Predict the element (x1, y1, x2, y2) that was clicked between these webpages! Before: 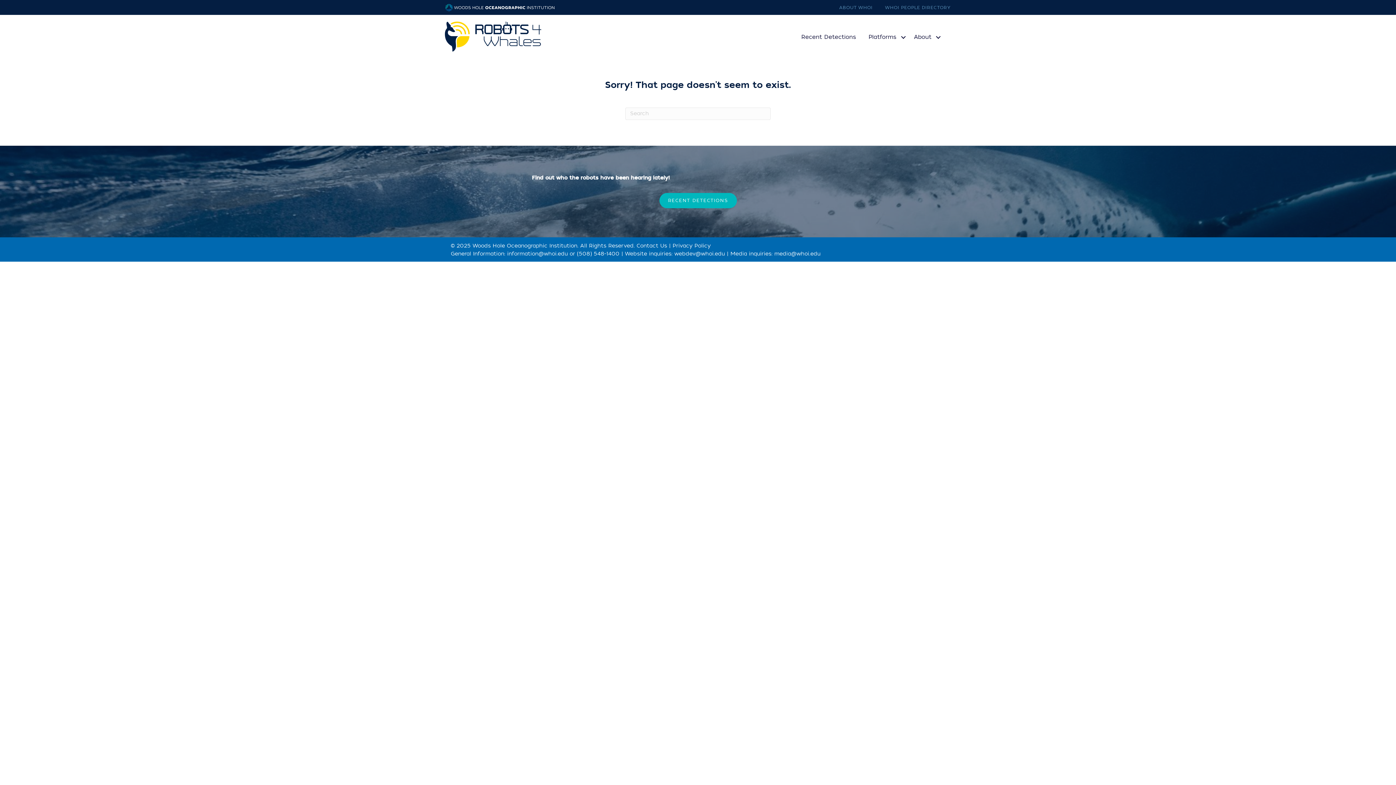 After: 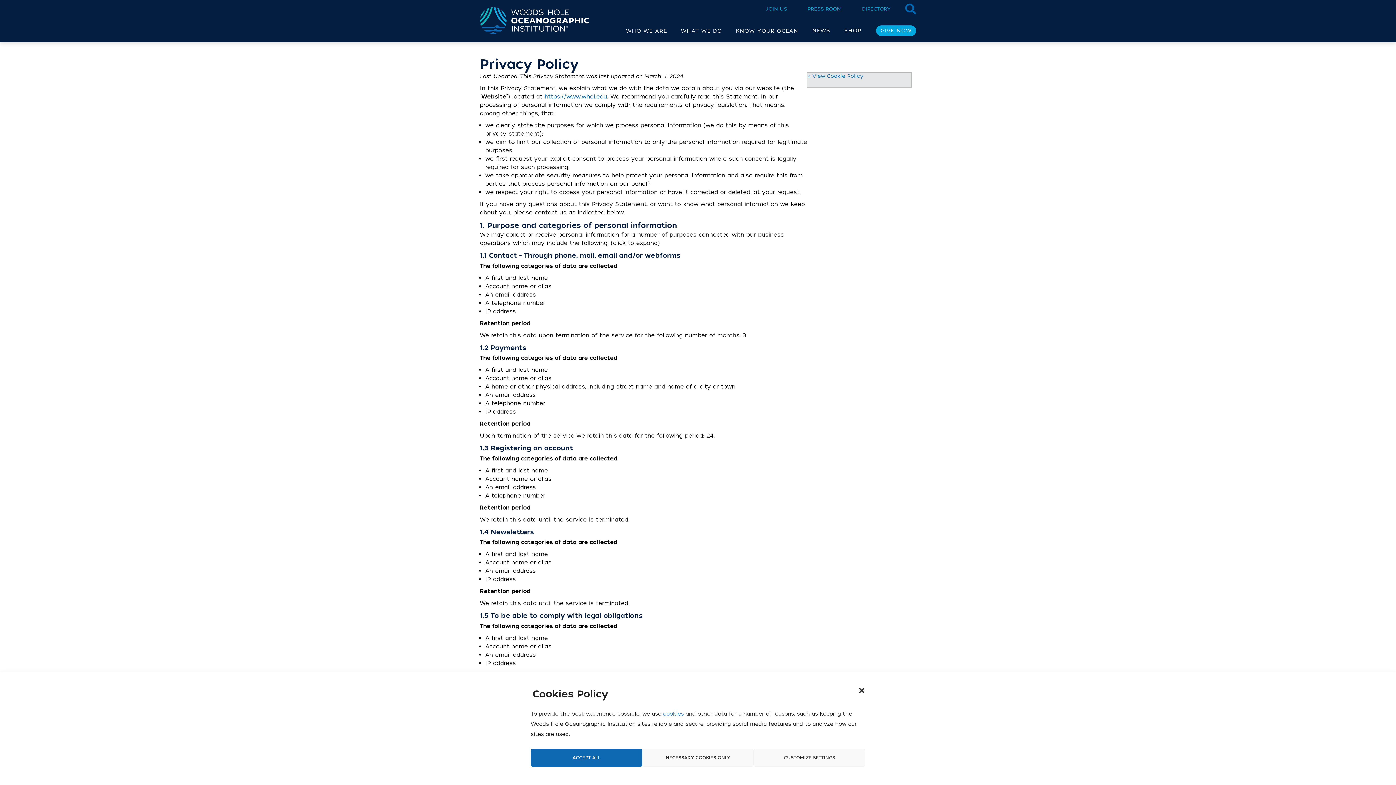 Action: label: Privacy Policy bbox: (672, 242, 710, 249)